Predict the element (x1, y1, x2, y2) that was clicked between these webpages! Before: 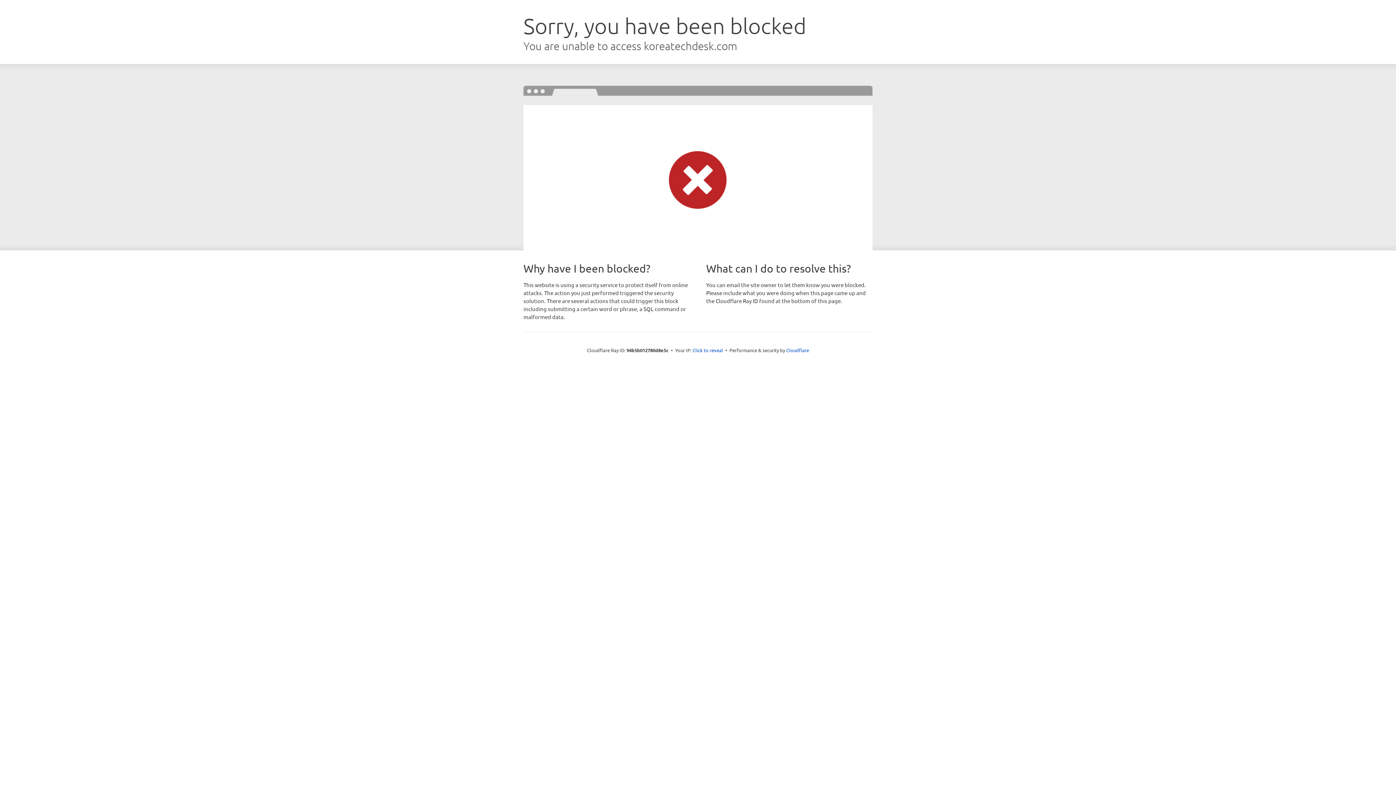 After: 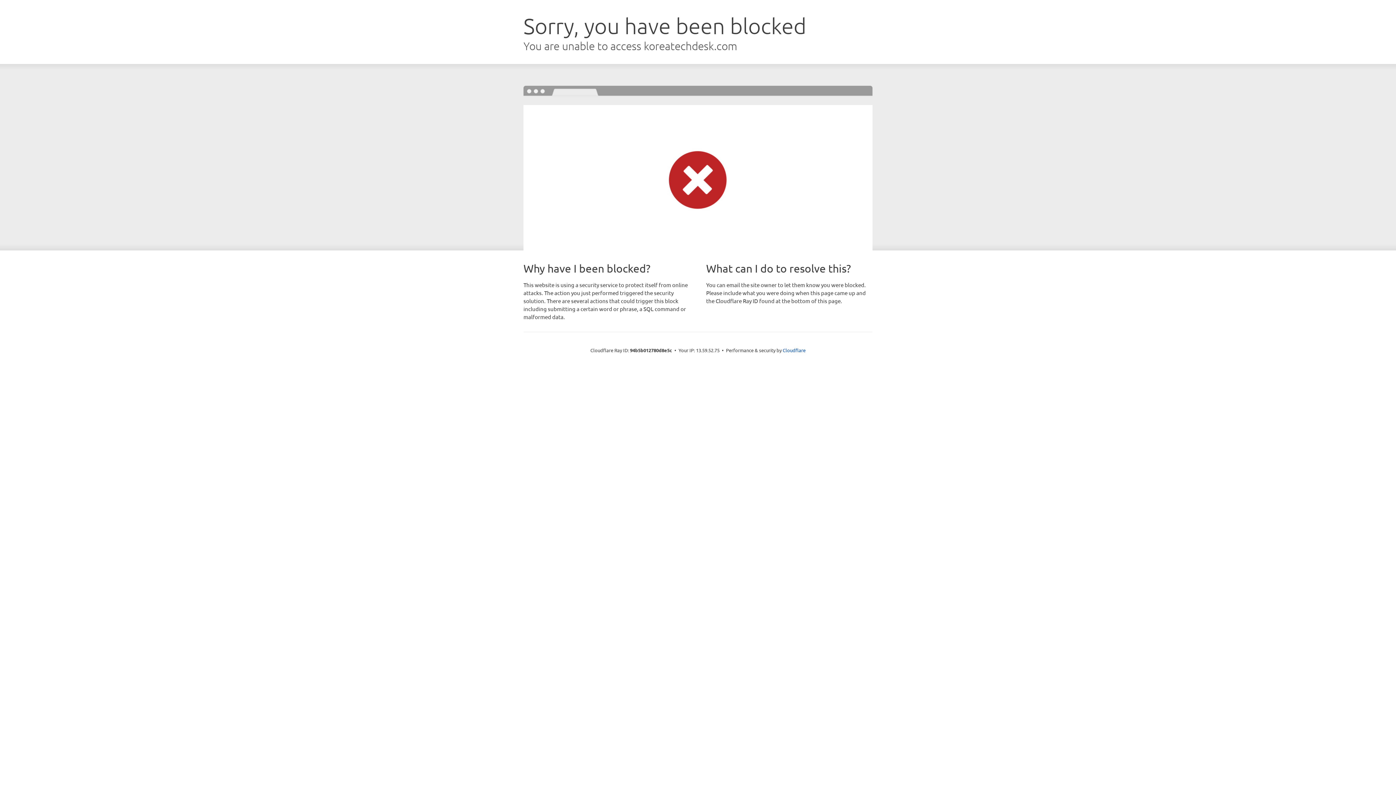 Action: bbox: (692, 346, 723, 353) label: Click to reveal